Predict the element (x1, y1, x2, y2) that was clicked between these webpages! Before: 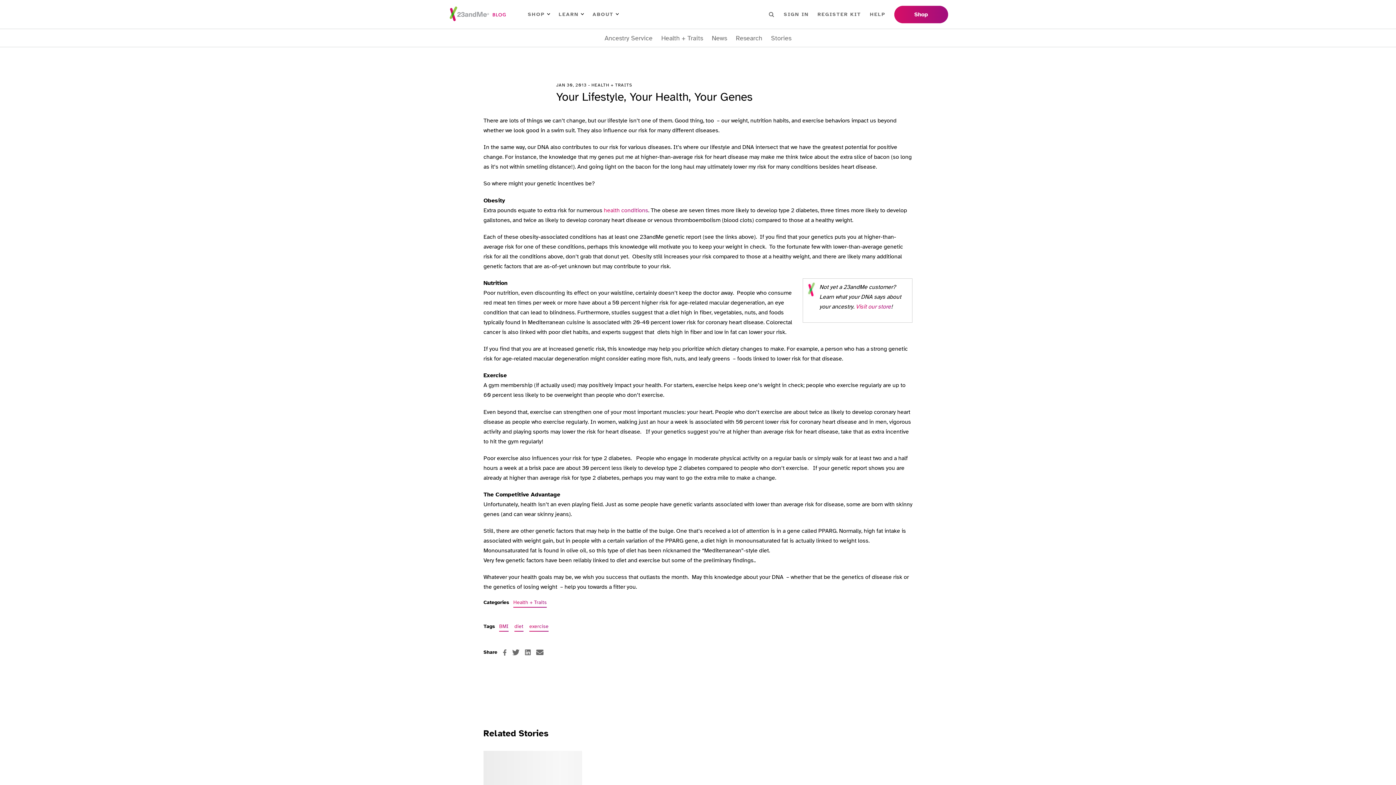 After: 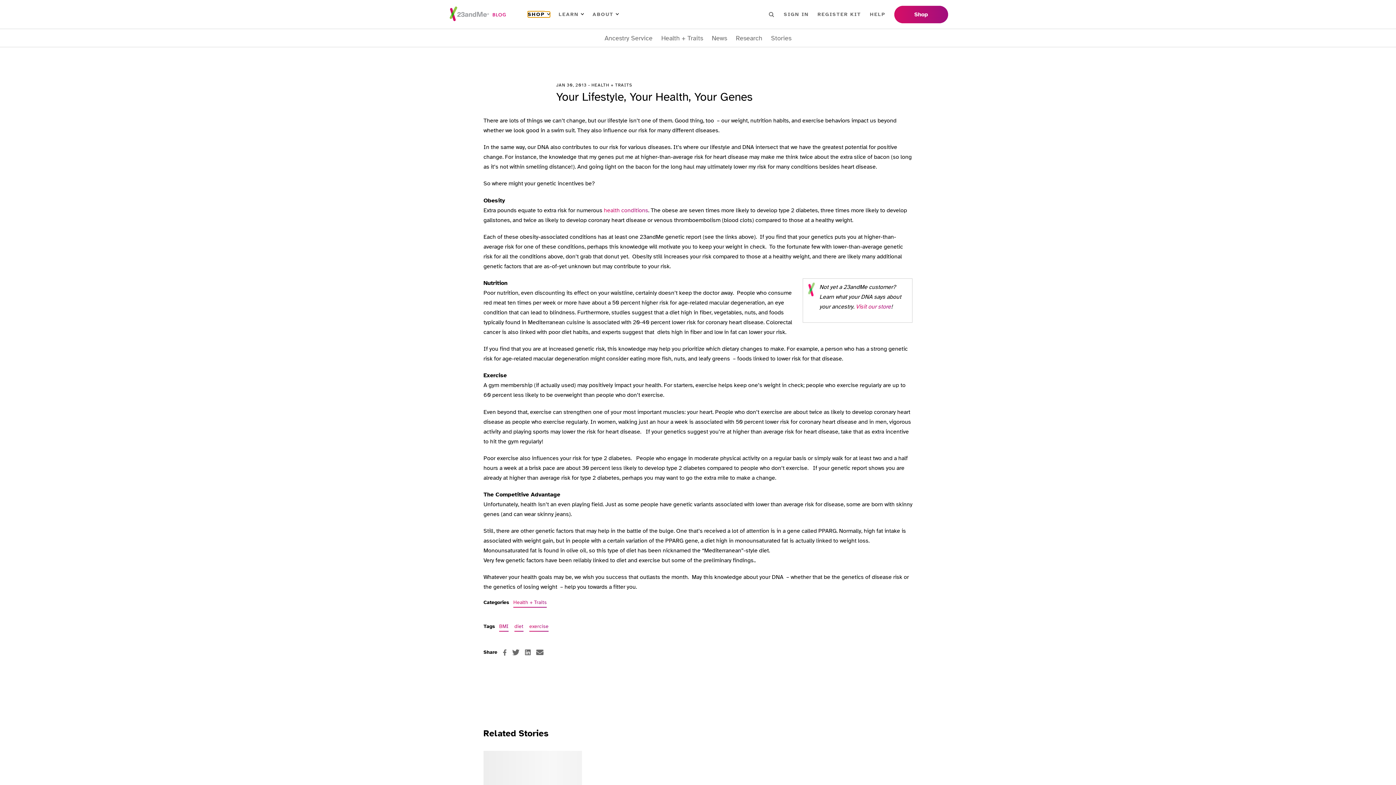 Action: bbox: (528, 11, 550, 17) label: SHOP